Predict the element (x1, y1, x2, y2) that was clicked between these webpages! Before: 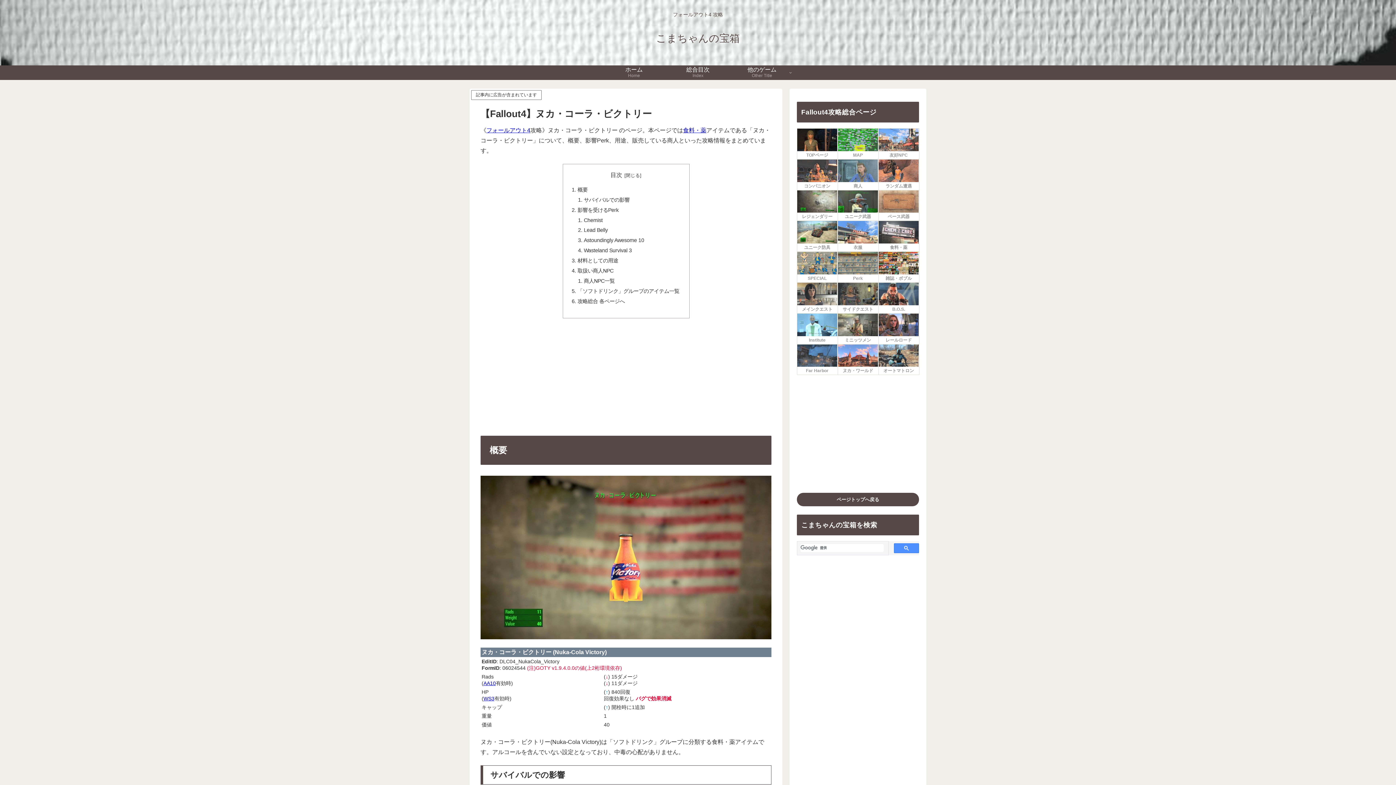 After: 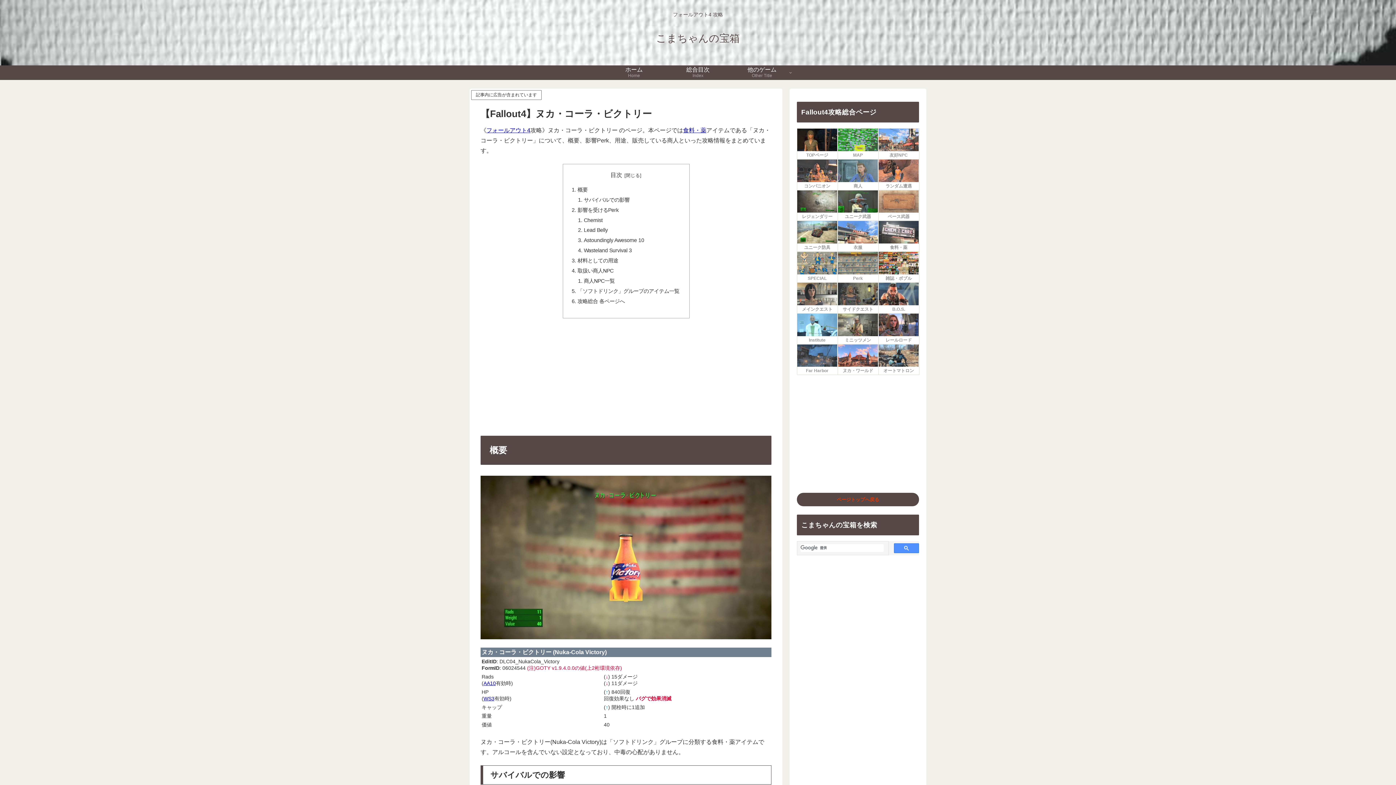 Action: bbox: (797, 493, 919, 506) label: ページトップへ戻る